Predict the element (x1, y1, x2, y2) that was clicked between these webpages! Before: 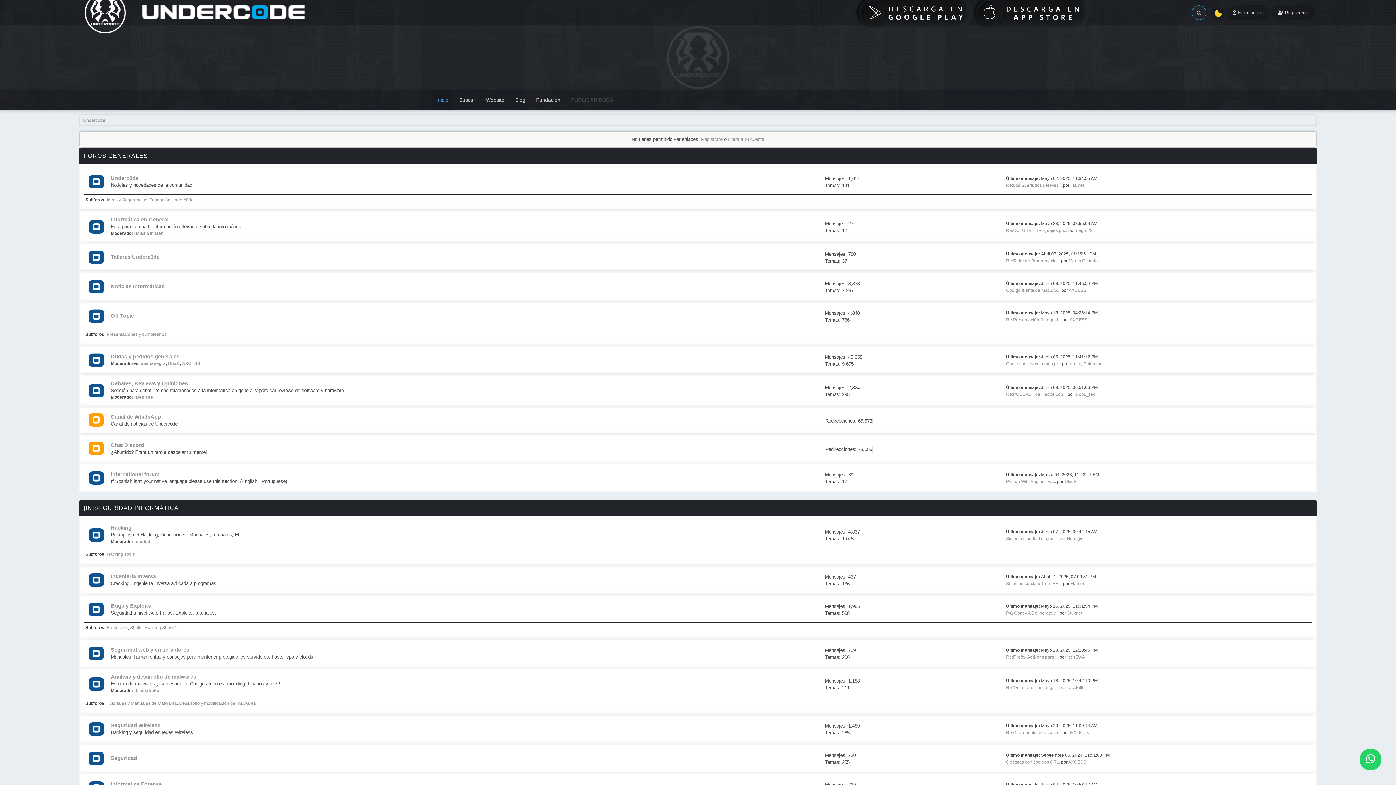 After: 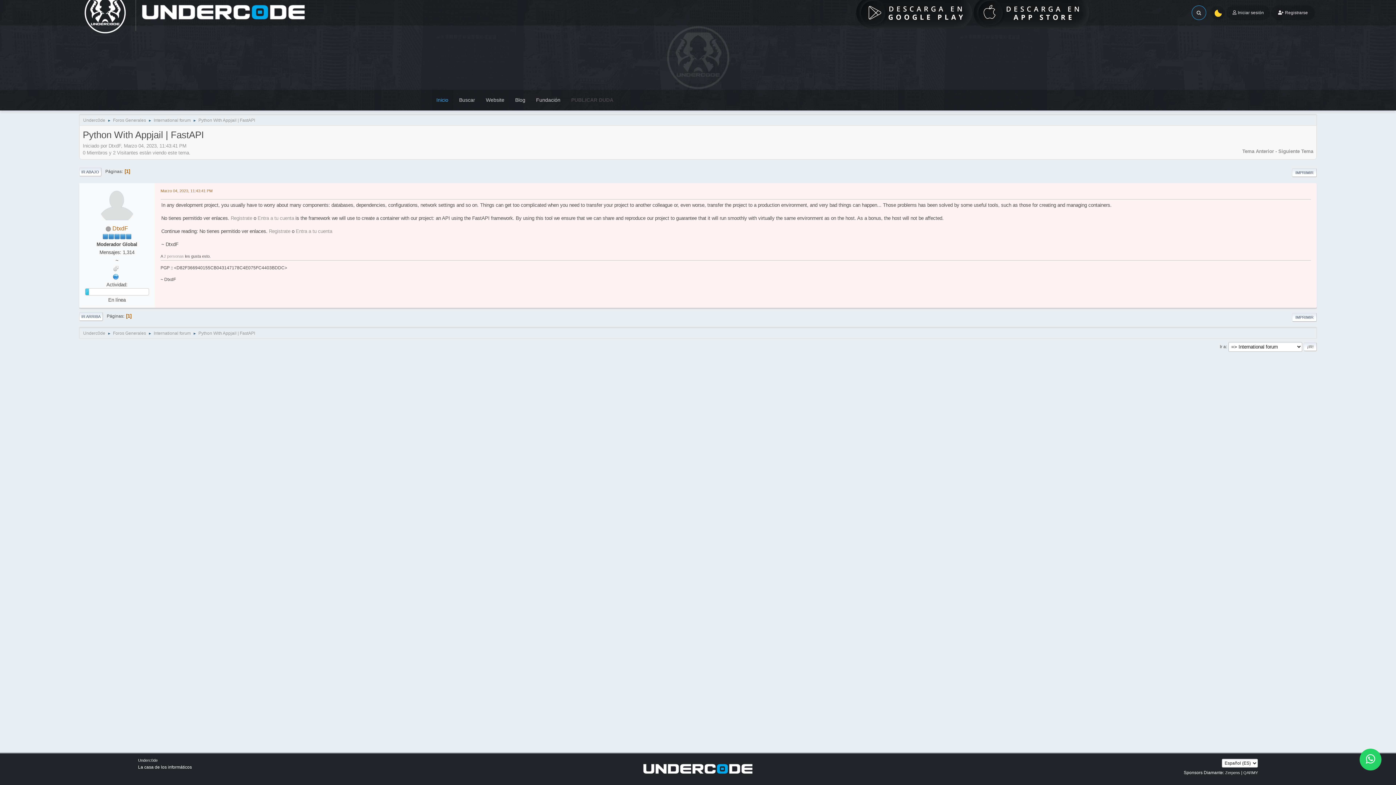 Action: bbox: (1006, 479, 1056, 484) label: Python With Appjail | Fa...